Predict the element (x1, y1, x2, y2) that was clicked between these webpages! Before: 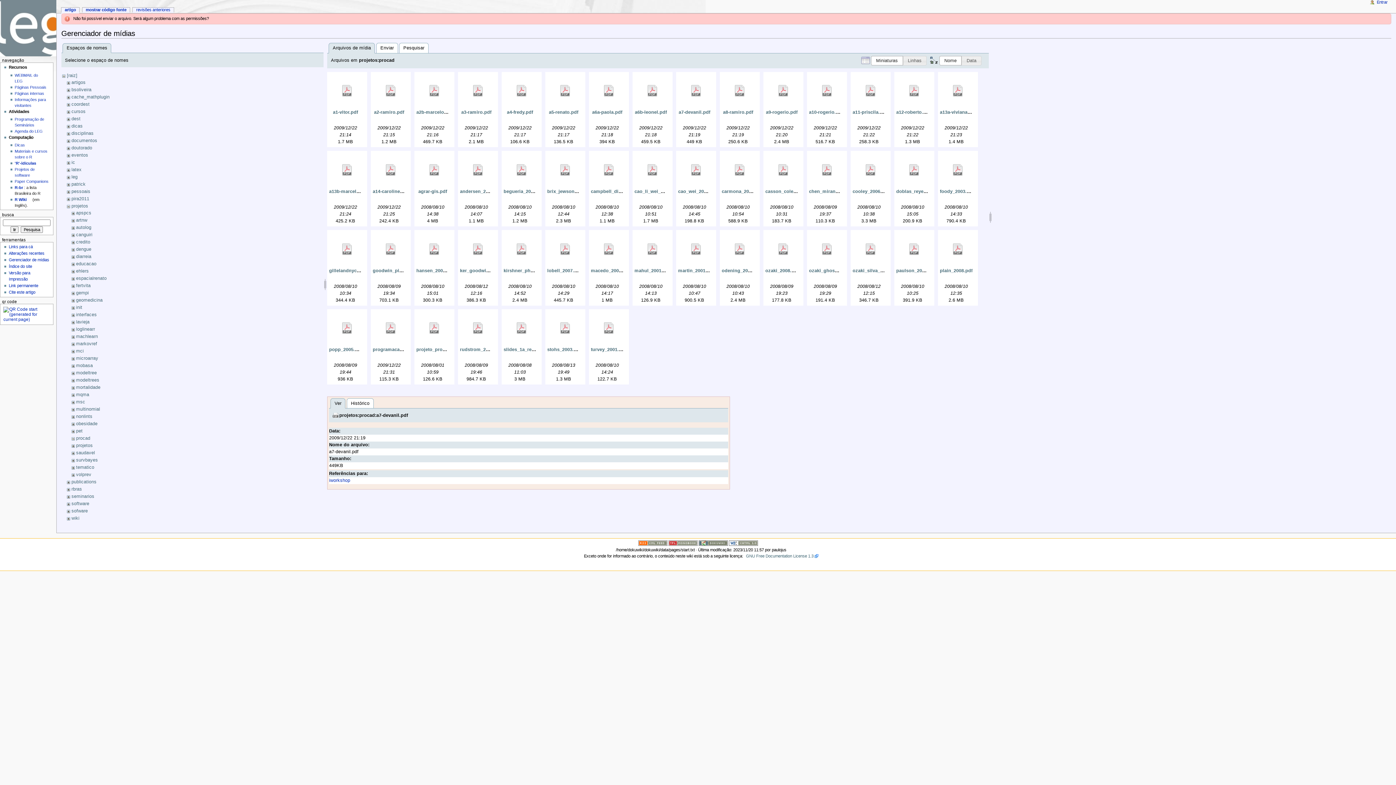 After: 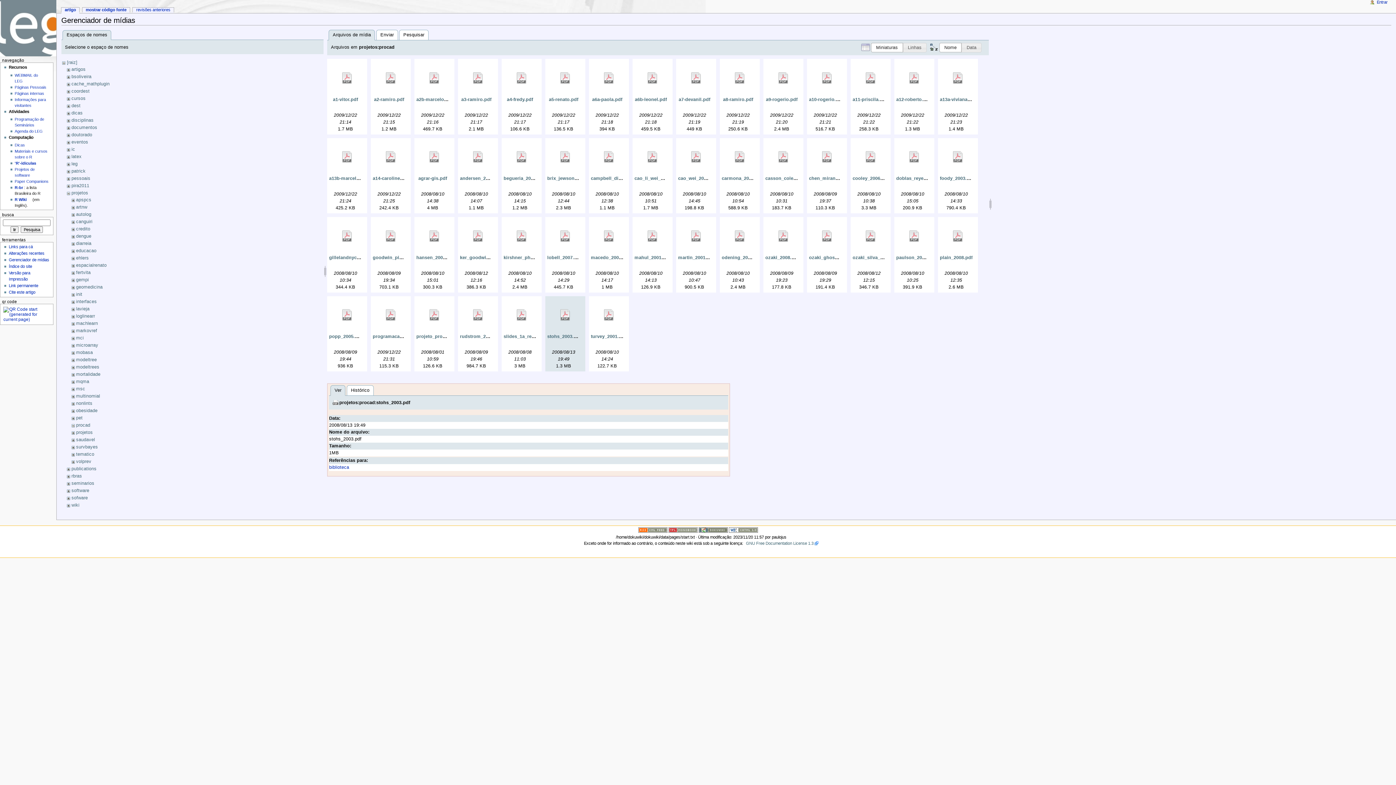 Action: bbox: (547, 312, 583, 344)